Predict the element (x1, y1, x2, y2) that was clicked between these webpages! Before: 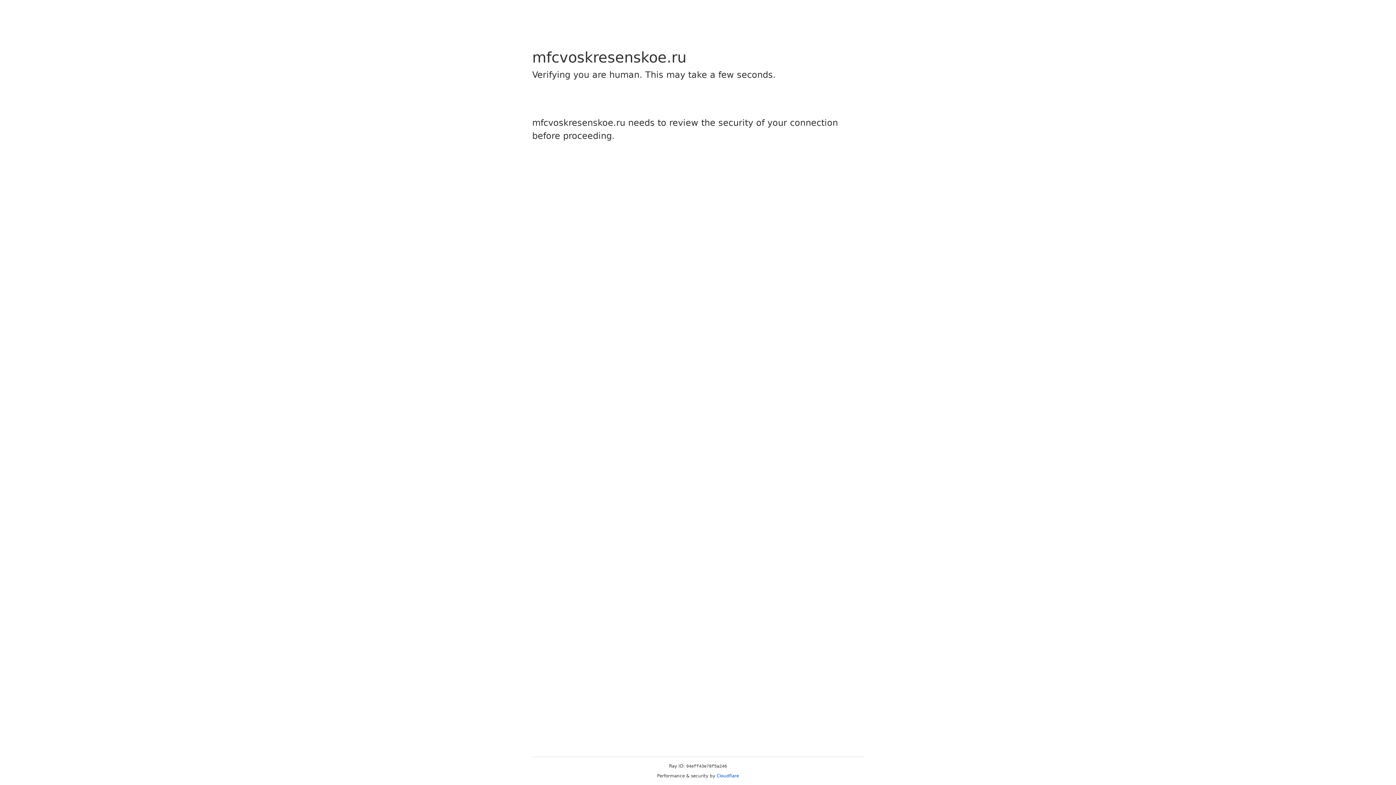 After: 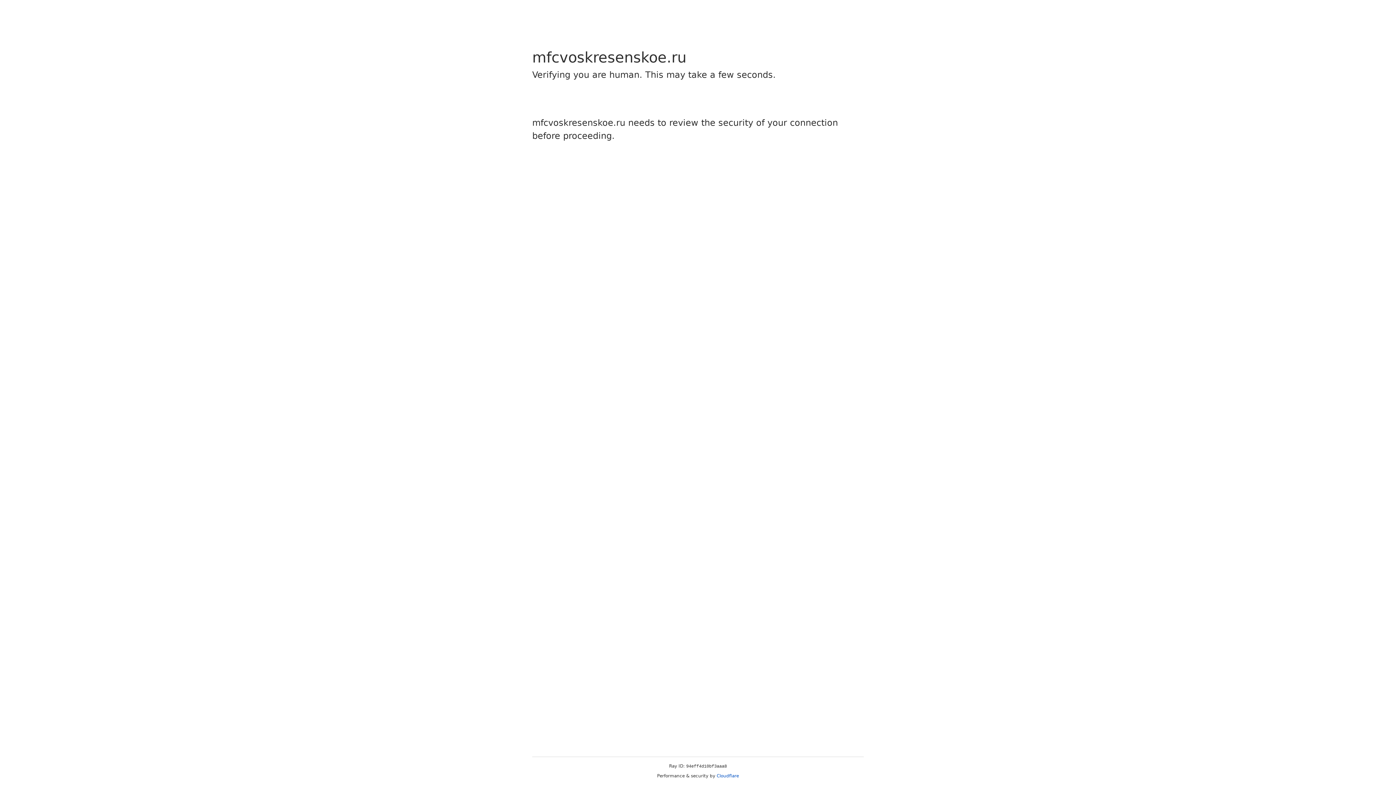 Action: label: Cloudflare bbox: (716, 773, 739, 778)